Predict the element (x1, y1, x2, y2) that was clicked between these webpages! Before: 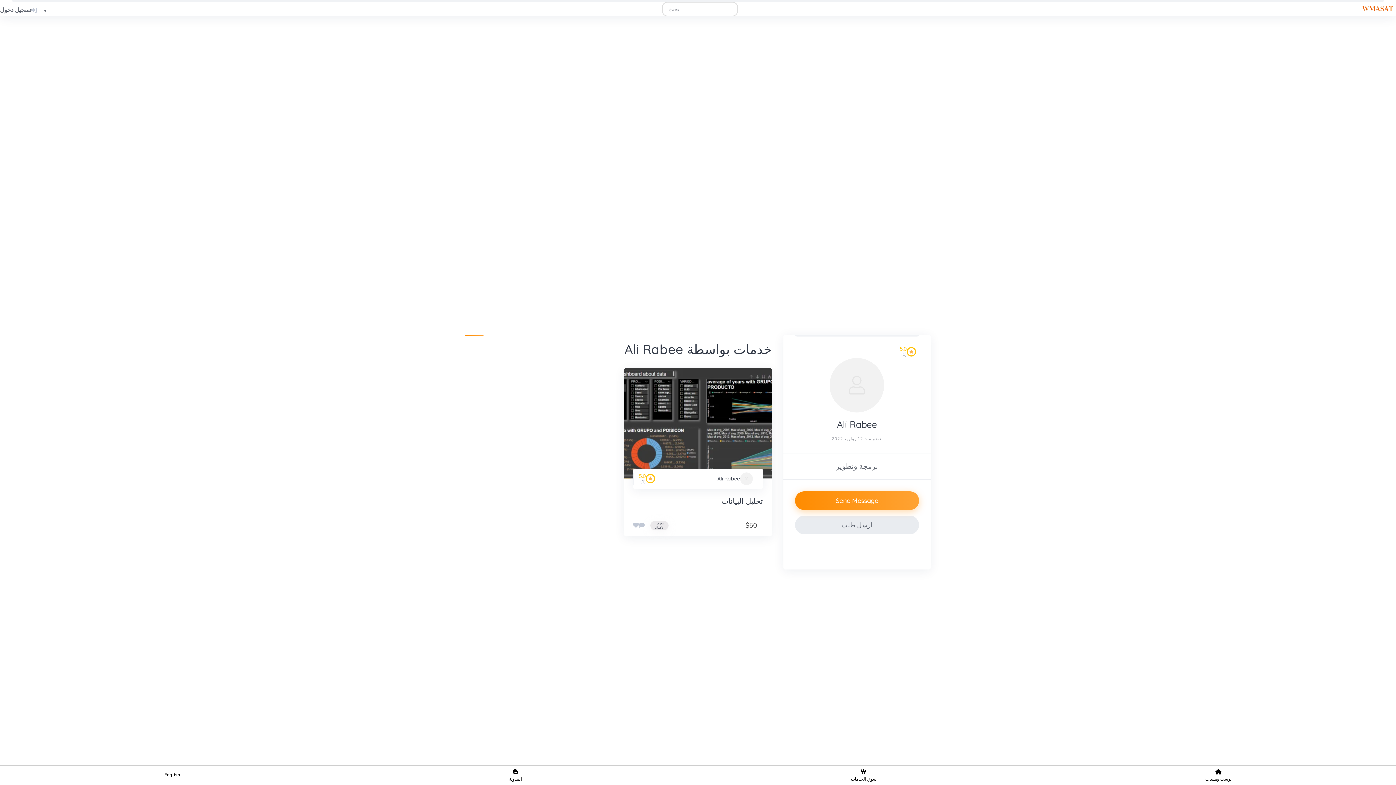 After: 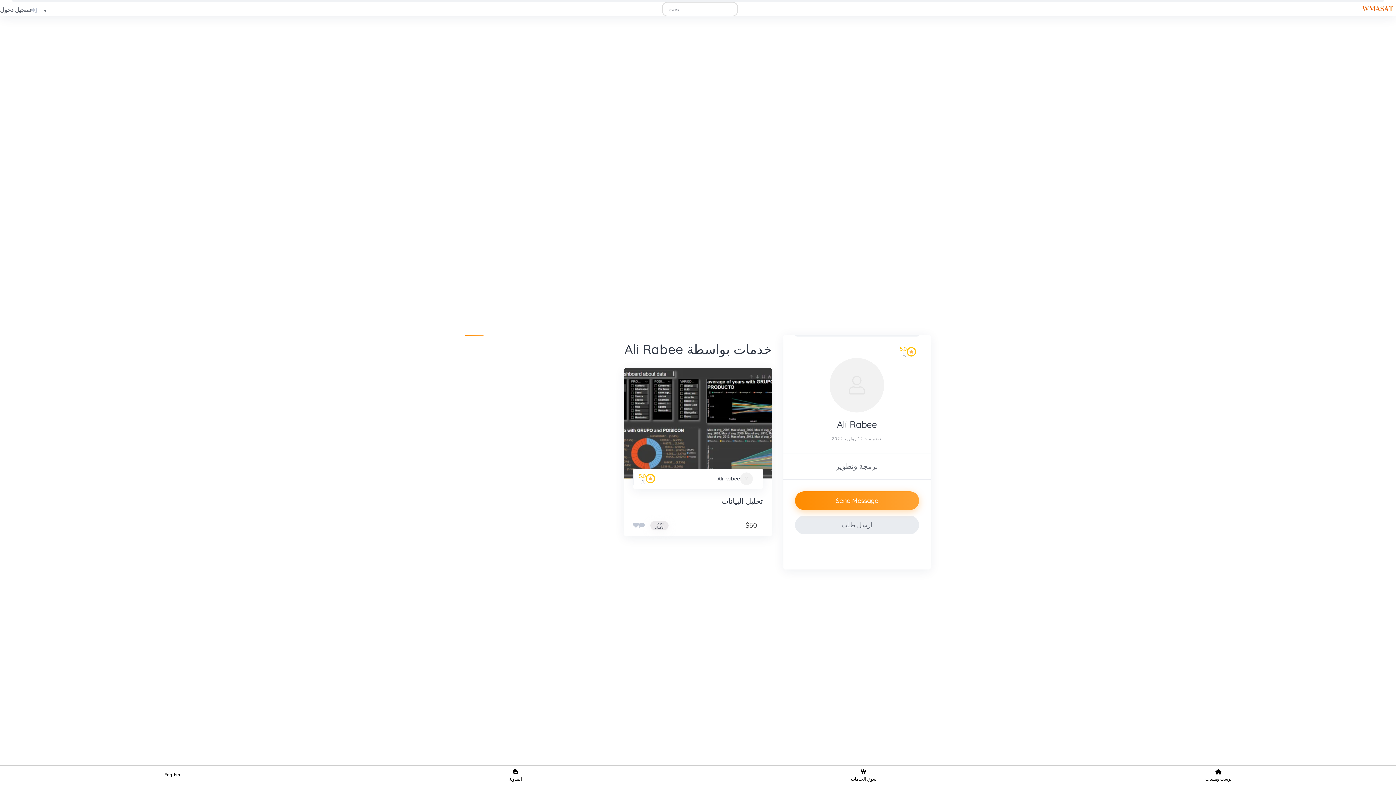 Action: label: Ali Rabee bbox: (717, 475, 740, 482)